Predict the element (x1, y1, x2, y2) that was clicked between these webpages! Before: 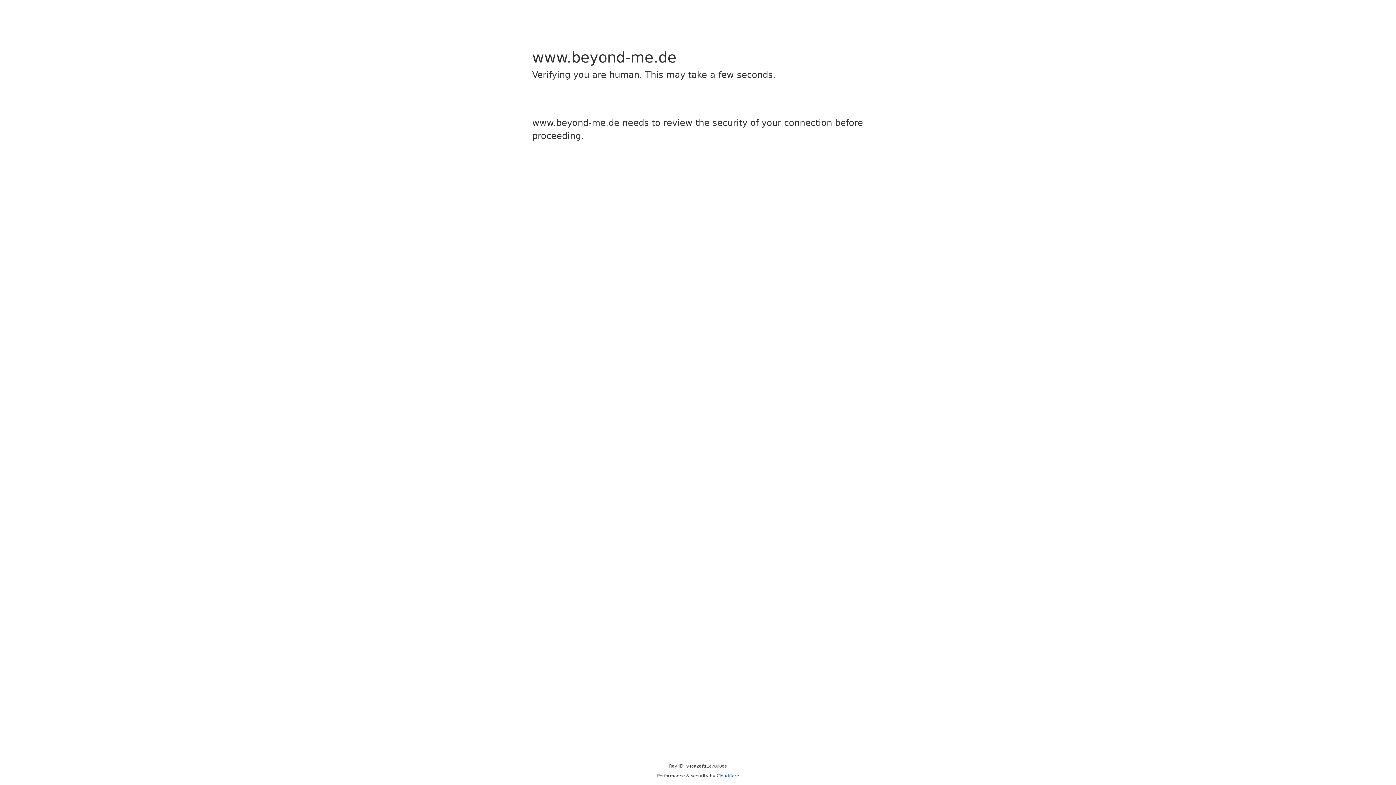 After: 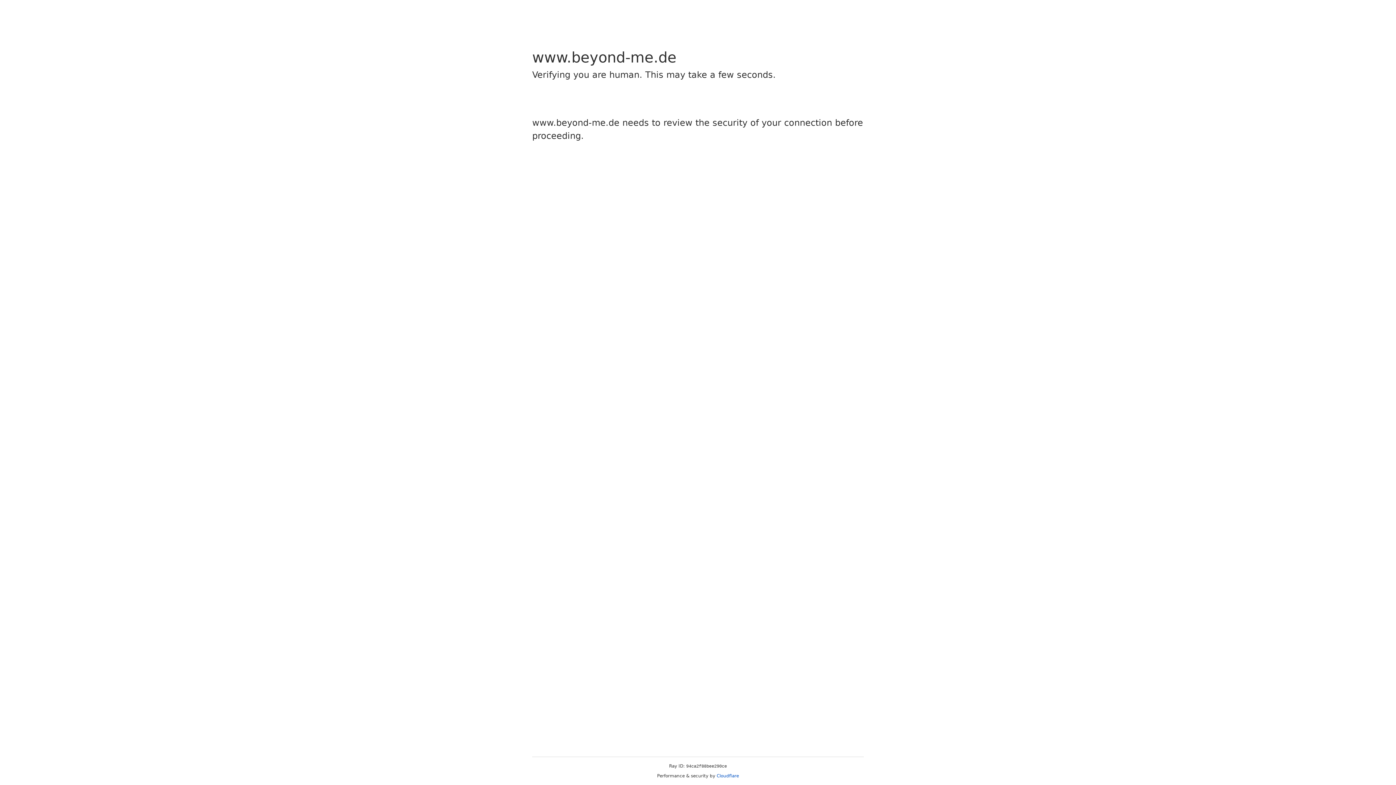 Action: label: Cloudflare bbox: (716, 773, 739, 778)